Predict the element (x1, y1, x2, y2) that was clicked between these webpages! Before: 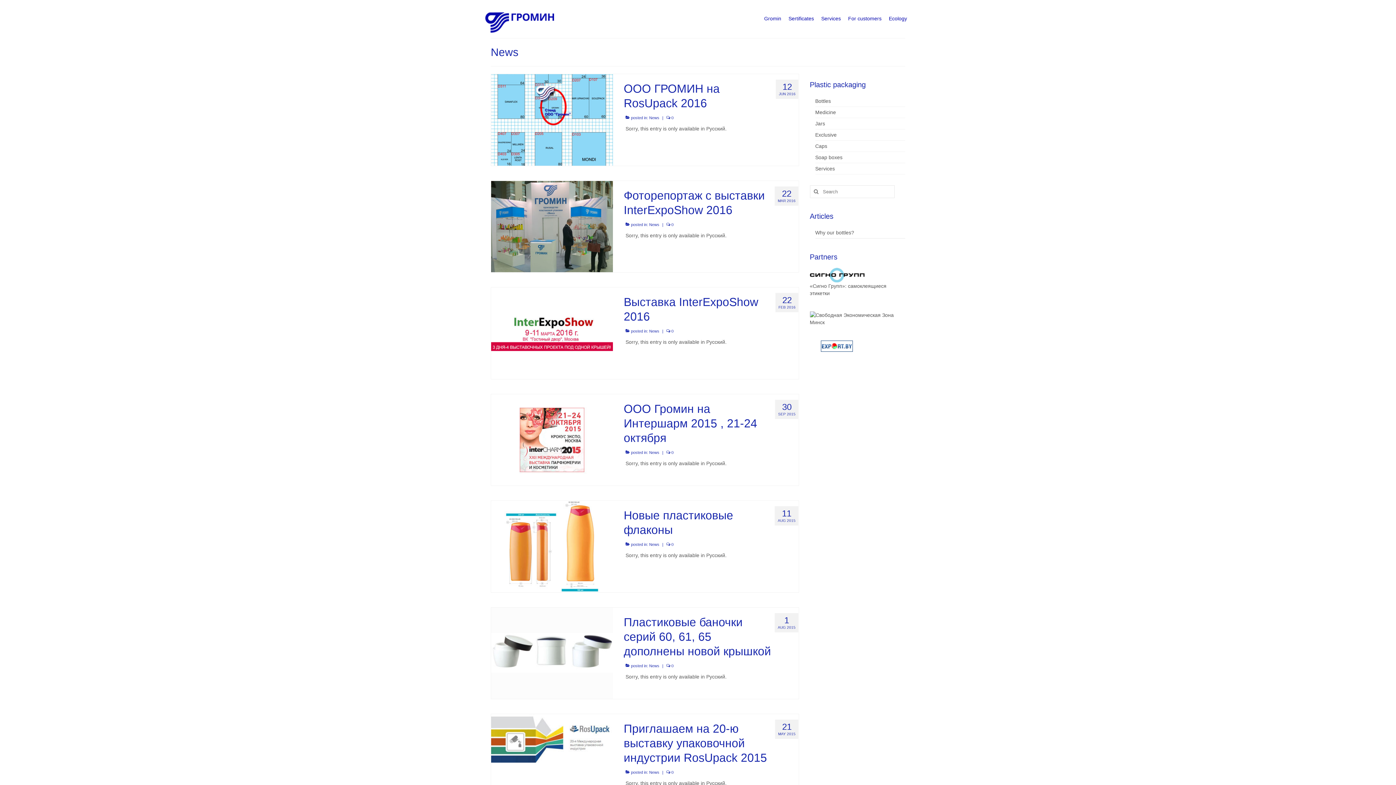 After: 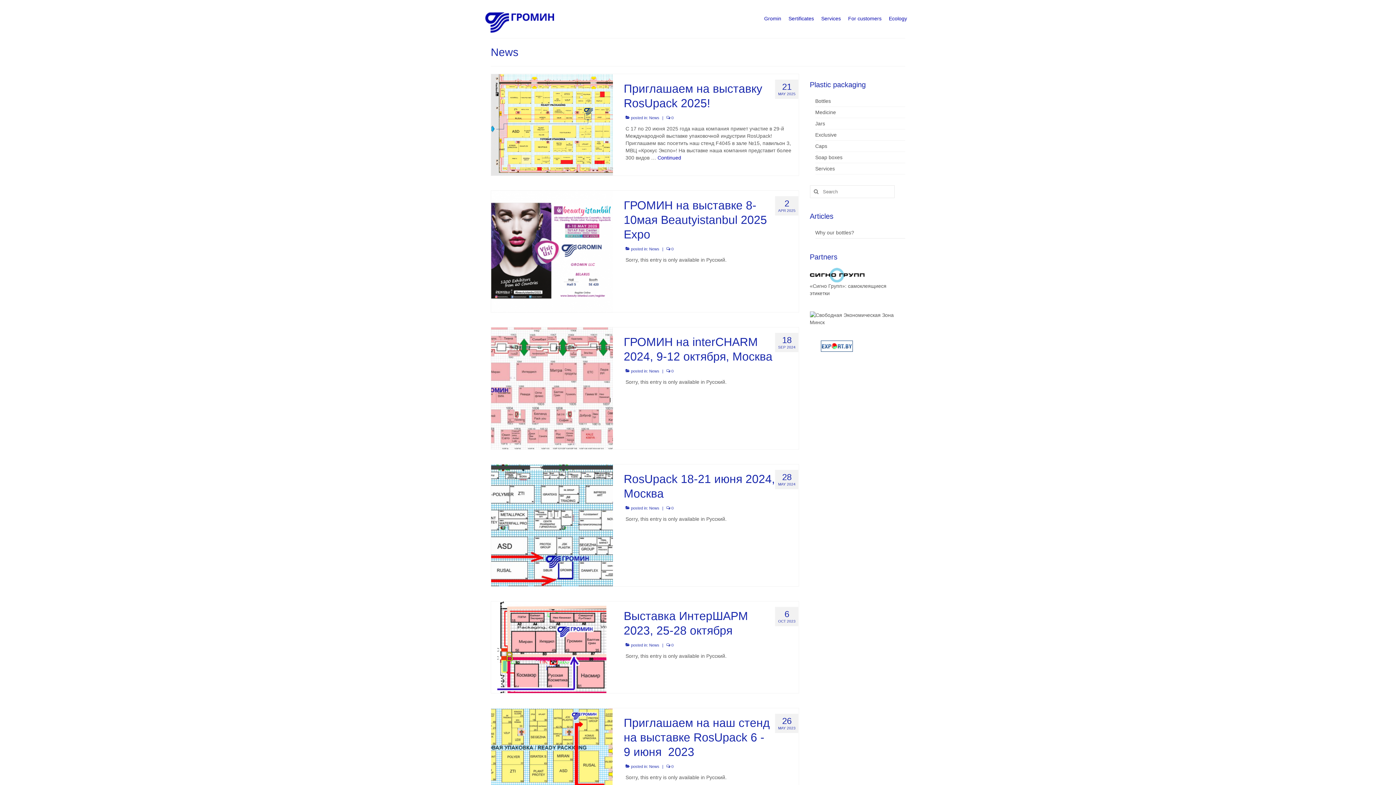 Action: bbox: (649, 663, 659, 668) label: News